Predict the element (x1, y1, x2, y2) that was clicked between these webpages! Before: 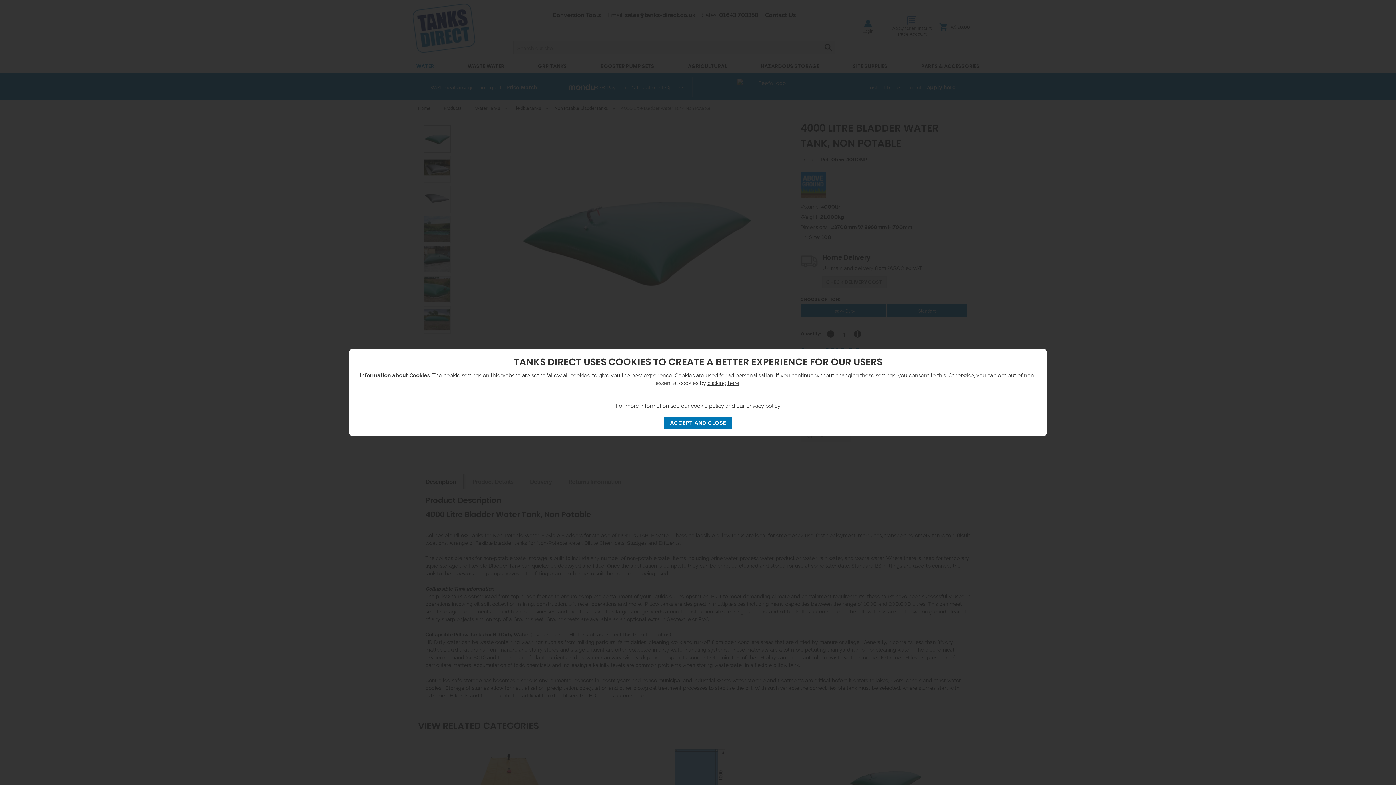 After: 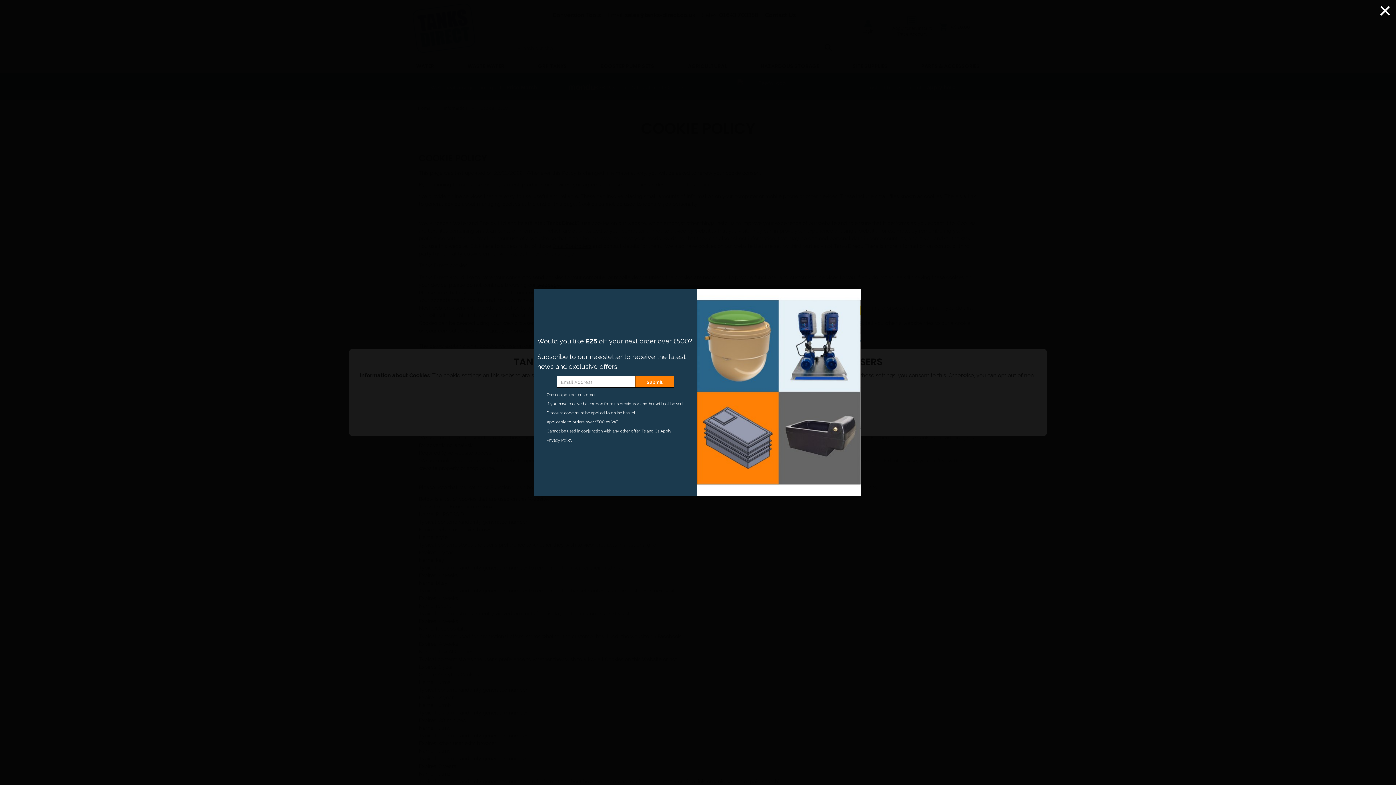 Action: bbox: (691, 401, 724, 409) label: cookie policy